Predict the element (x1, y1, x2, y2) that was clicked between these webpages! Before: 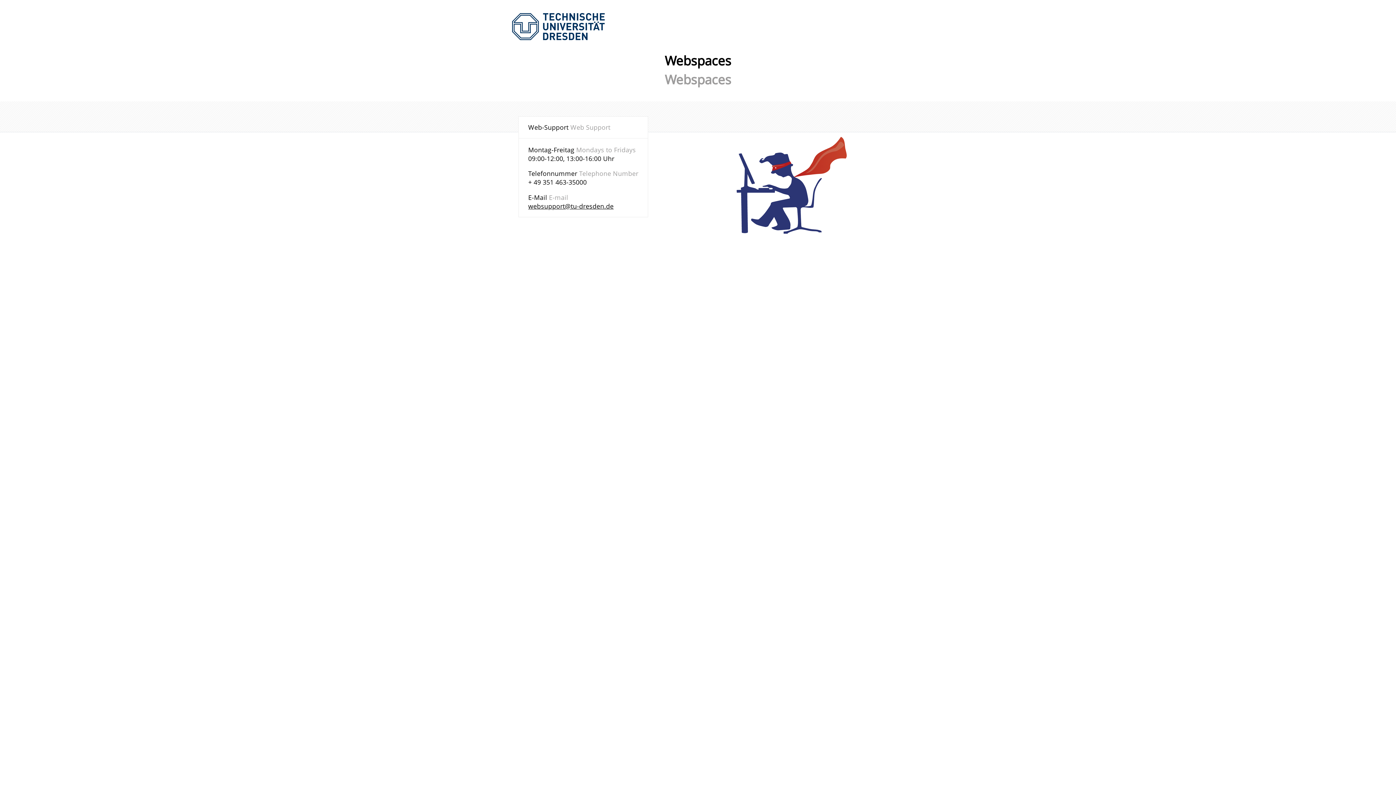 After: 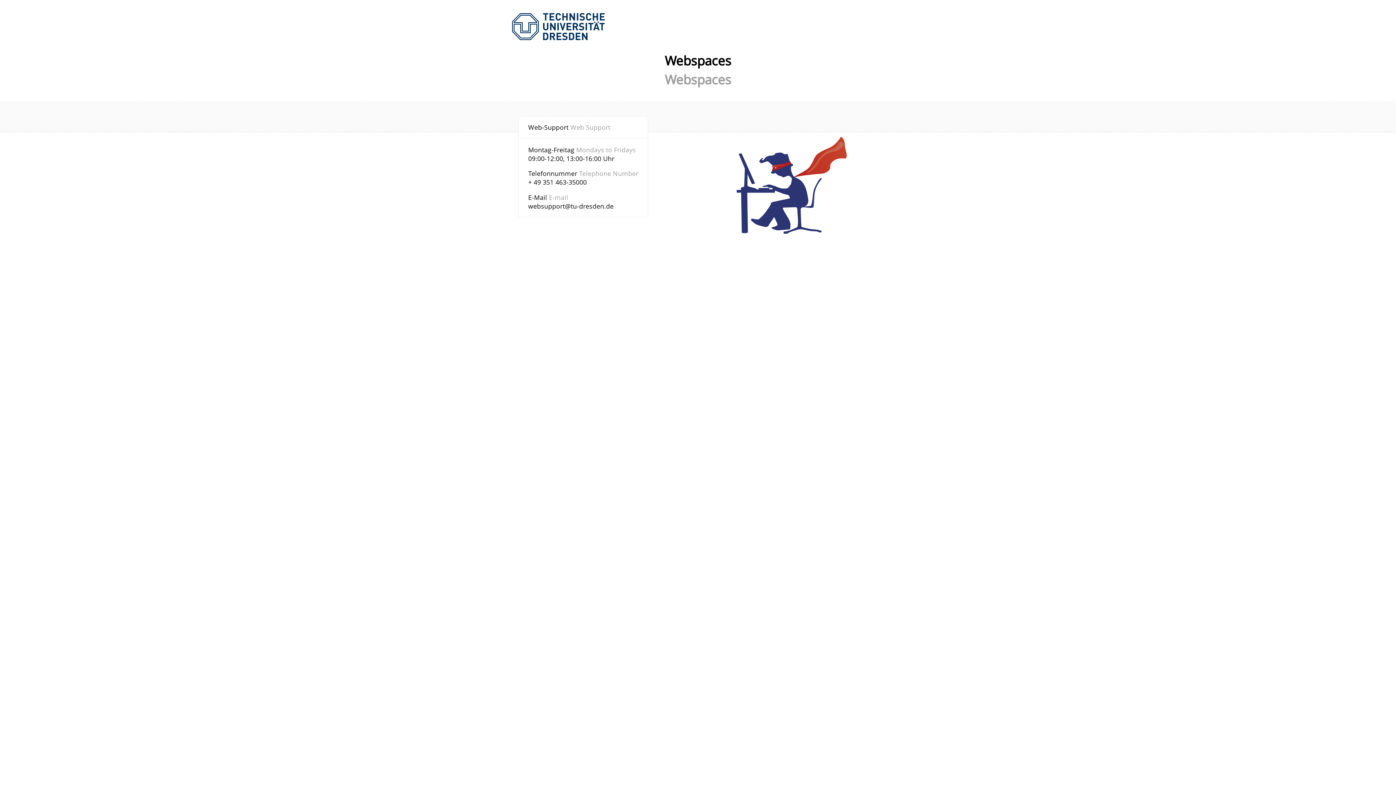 Action: label: websupport@tu-dresden.de bbox: (528, 201, 613, 210)